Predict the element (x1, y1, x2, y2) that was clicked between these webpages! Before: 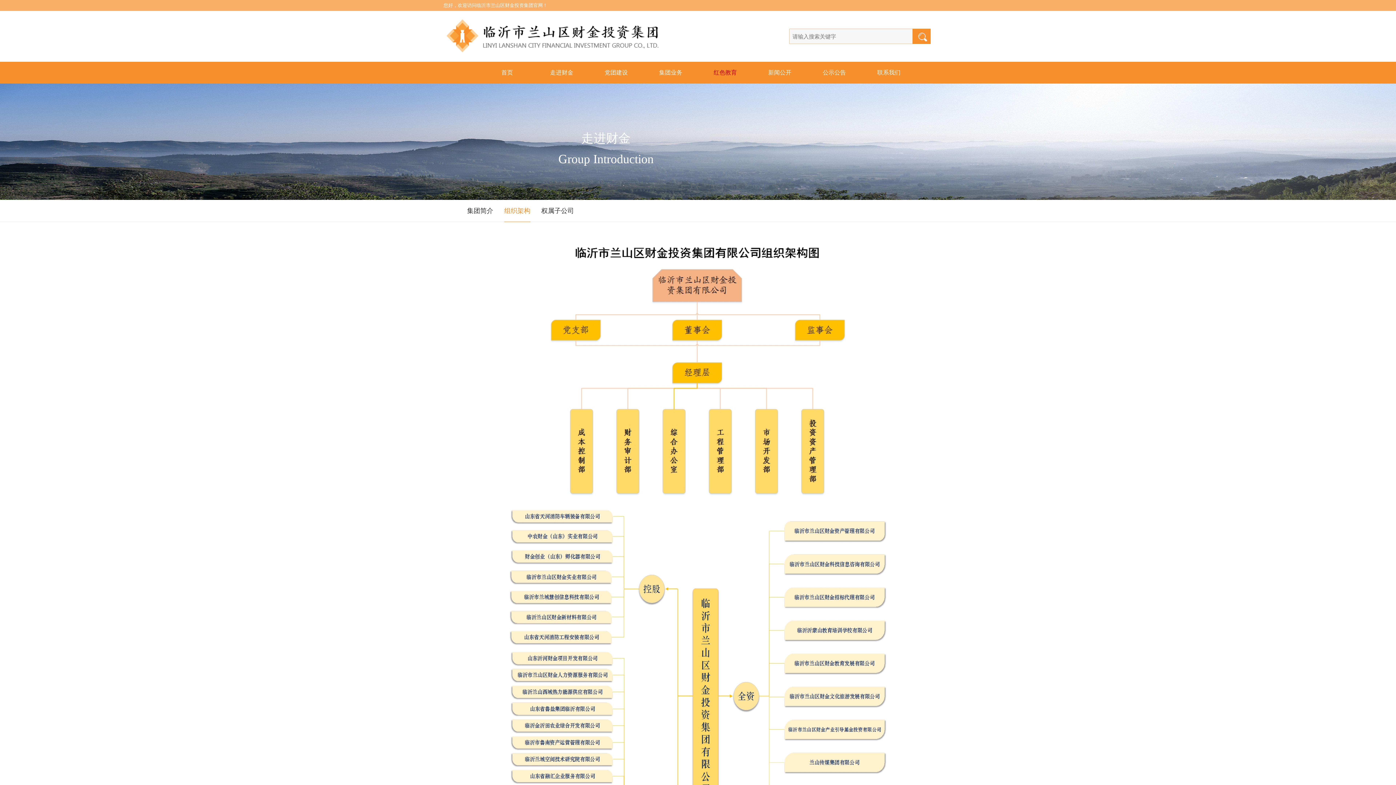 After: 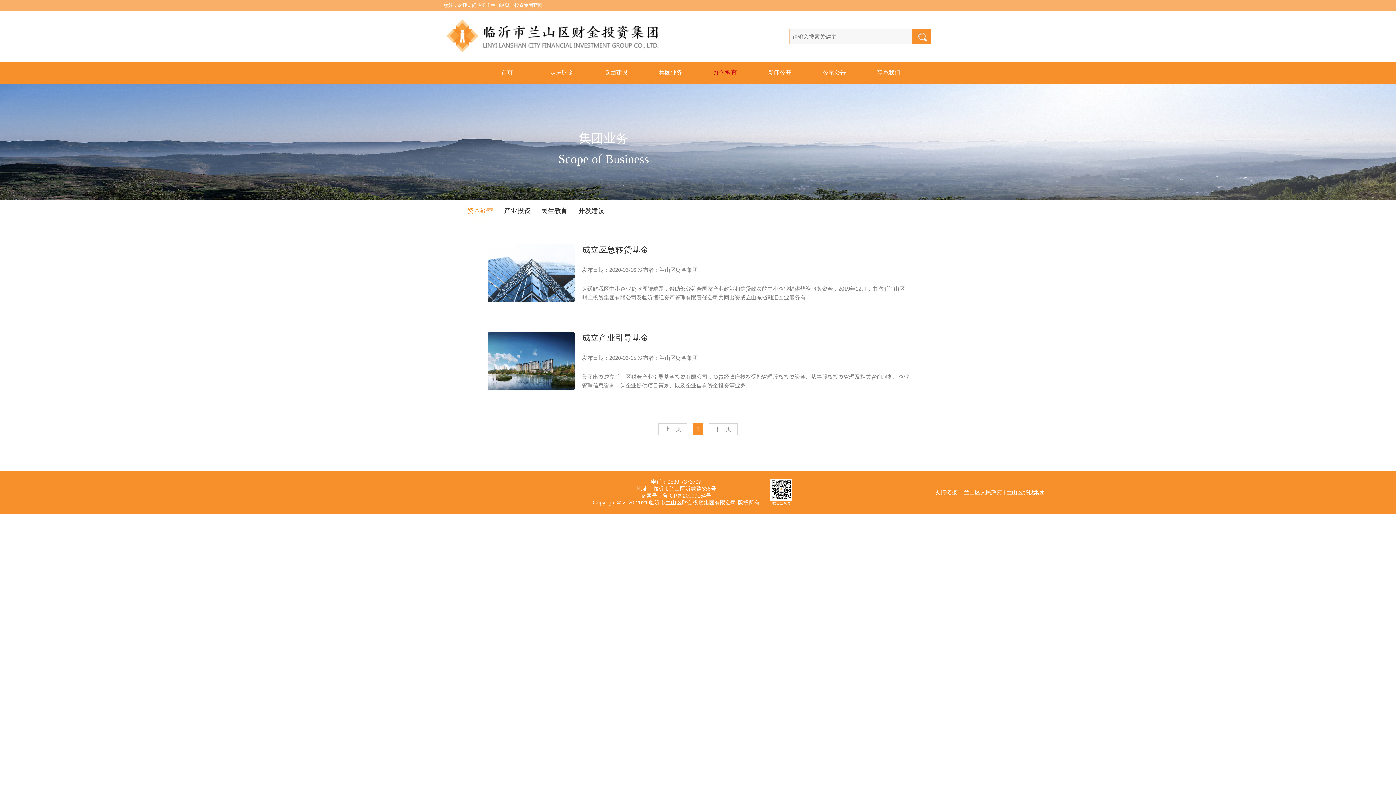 Action: label: 集团业务 bbox: (643, 61, 698, 83)